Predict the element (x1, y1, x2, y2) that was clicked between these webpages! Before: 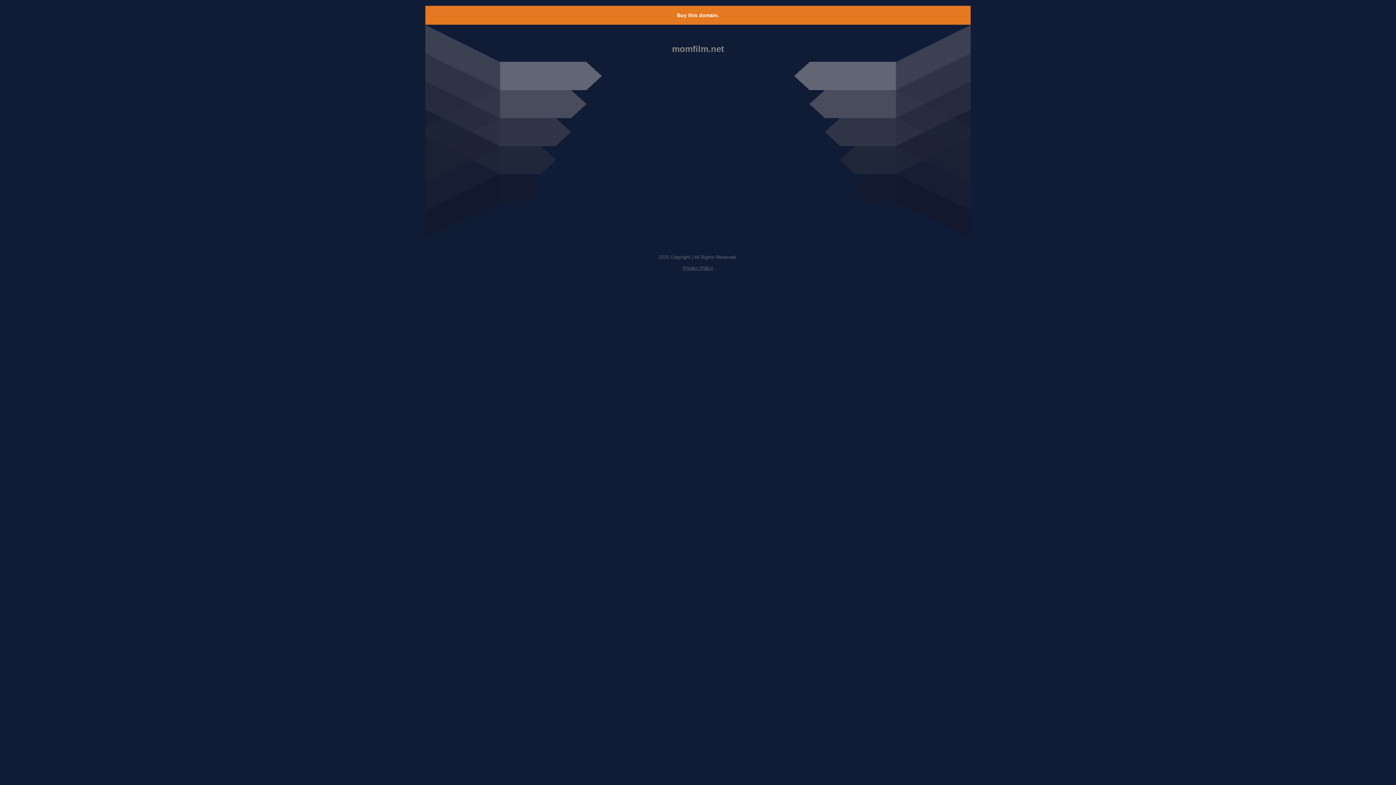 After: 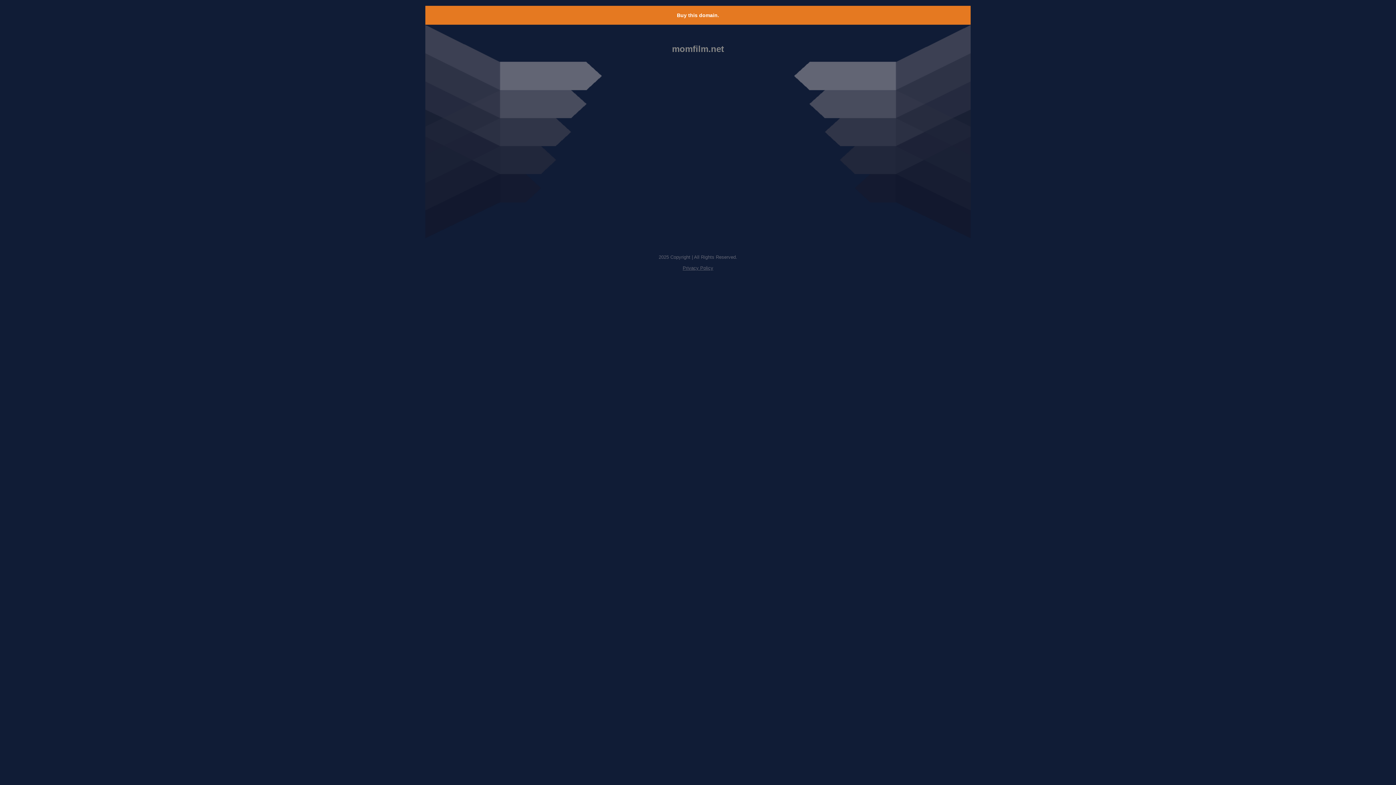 Action: bbox: (677, 12, 719, 18) label: Buy this domain.